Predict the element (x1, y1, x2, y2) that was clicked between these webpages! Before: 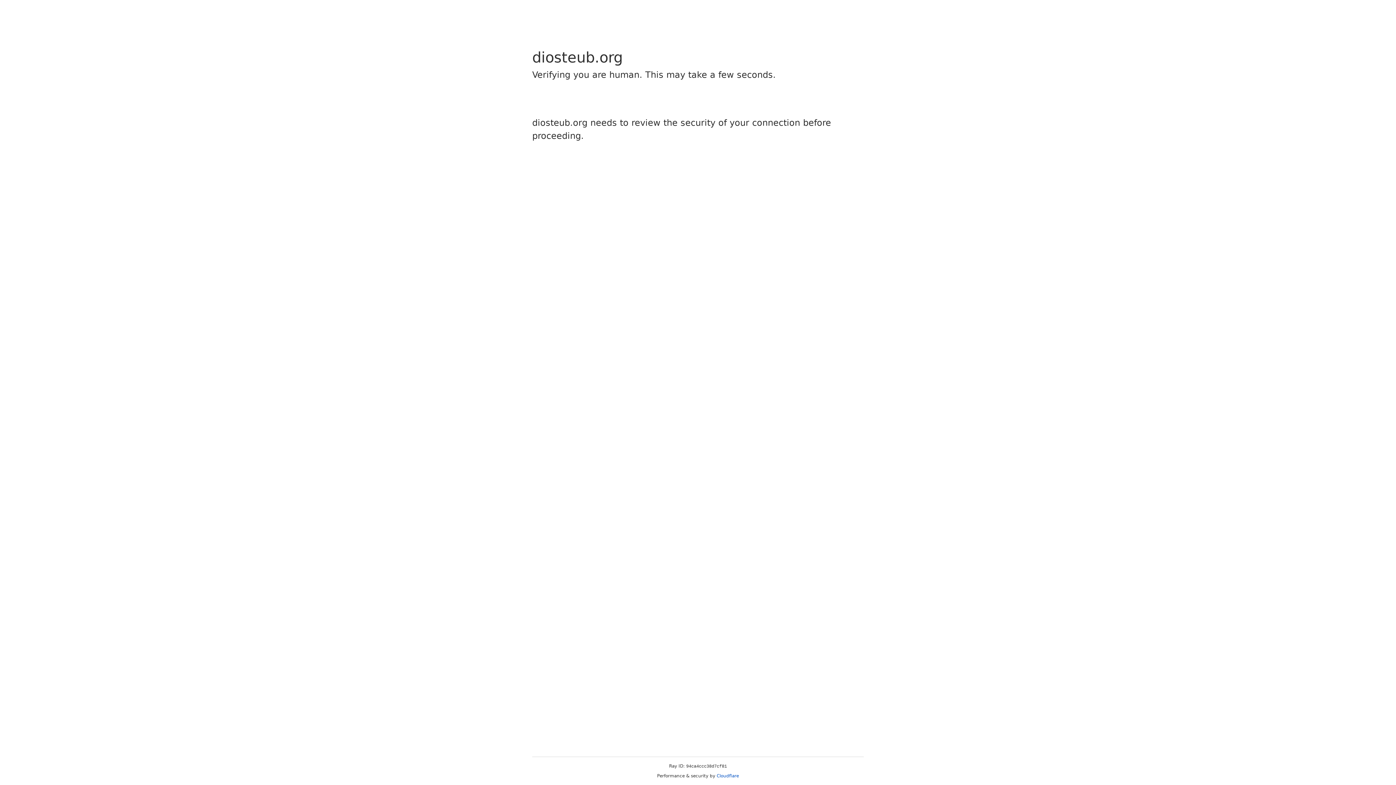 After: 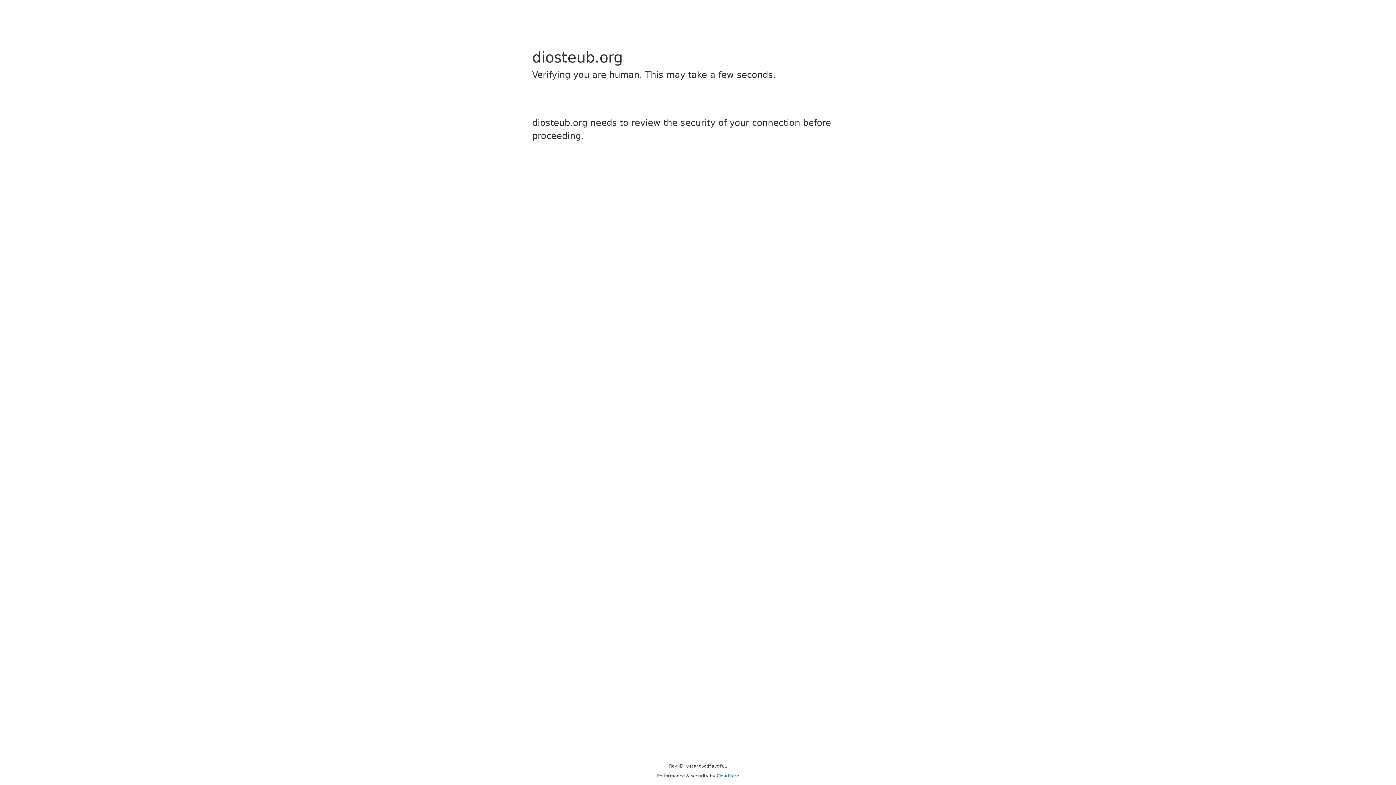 Action: bbox: (716, 773, 739, 778) label: Cloudflare